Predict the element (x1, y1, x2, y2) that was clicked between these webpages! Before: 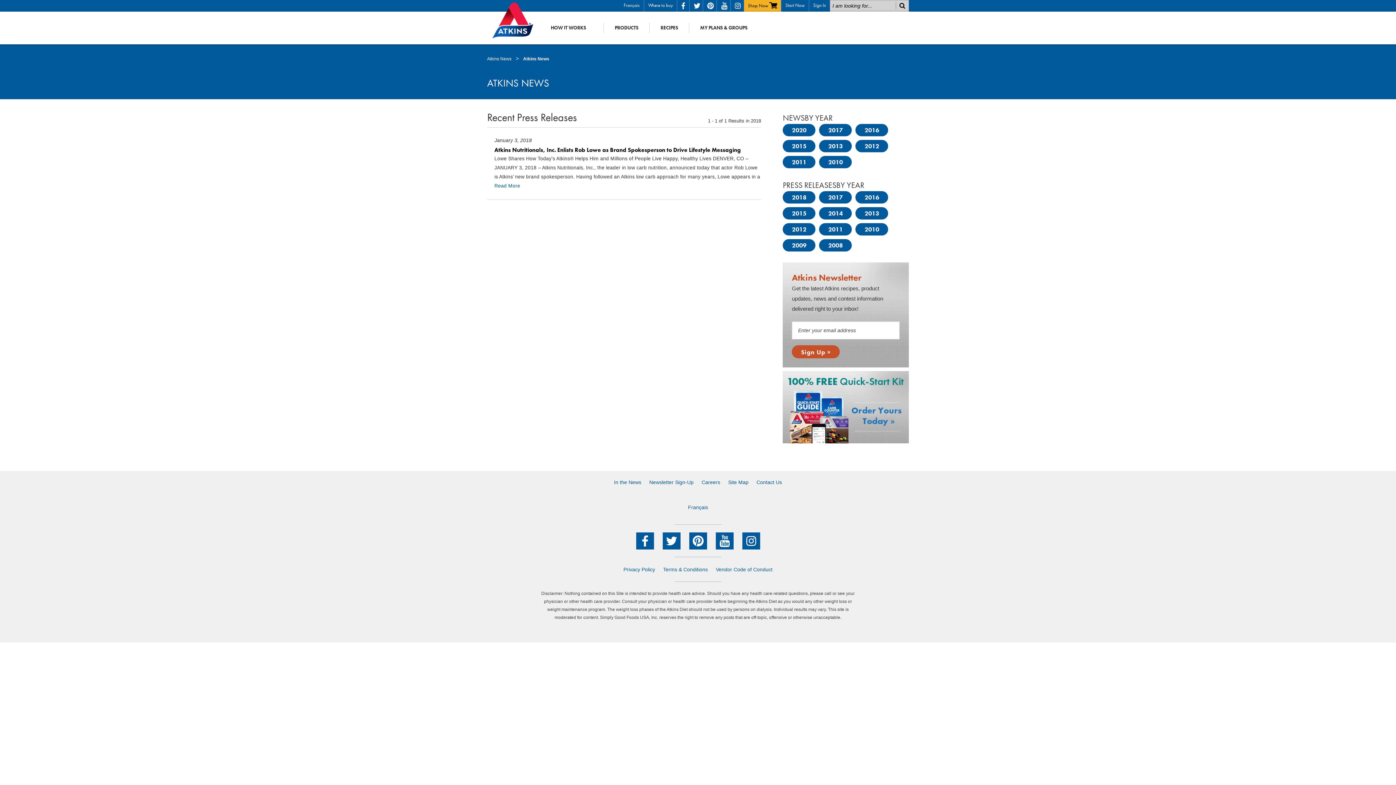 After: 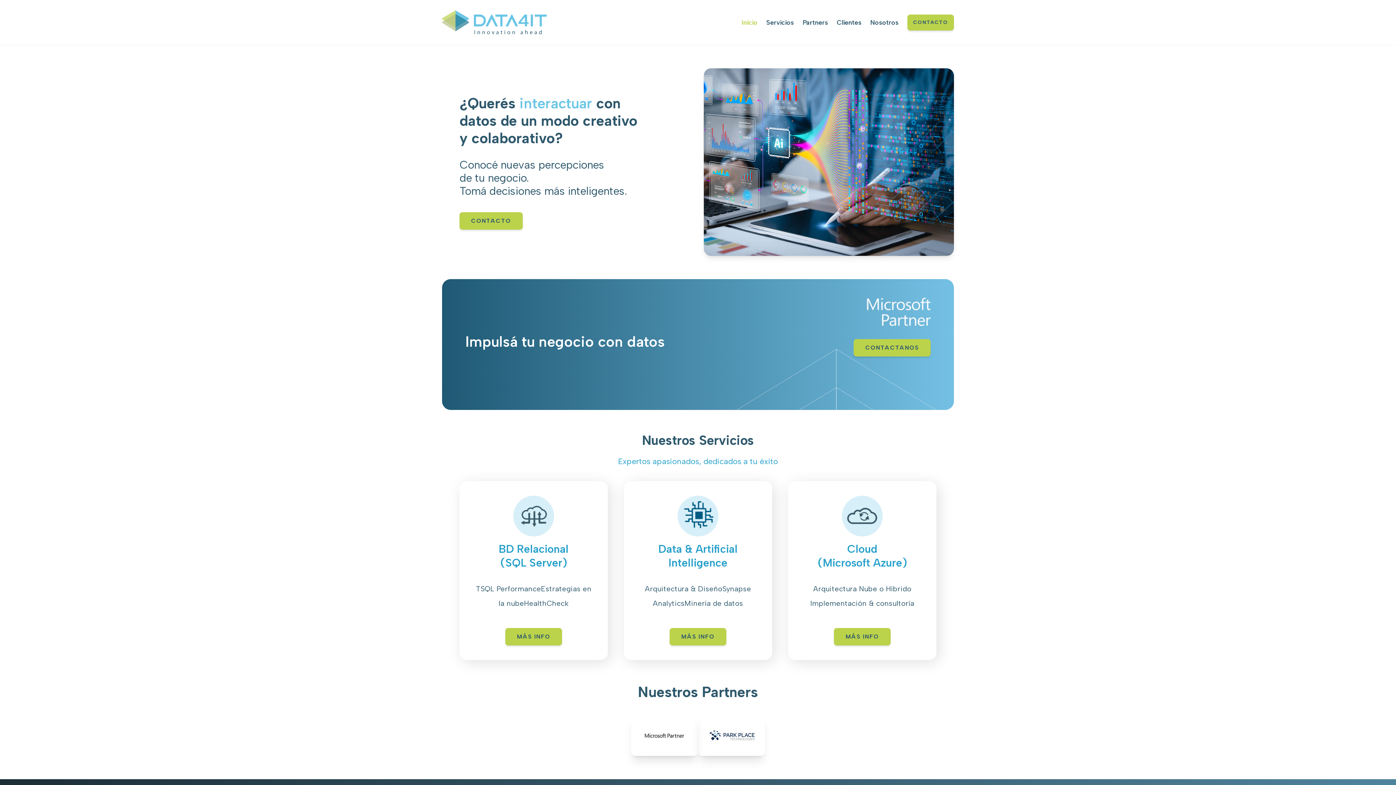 Action: label: 
Français
 bbox: (688, 504, 708, 510)